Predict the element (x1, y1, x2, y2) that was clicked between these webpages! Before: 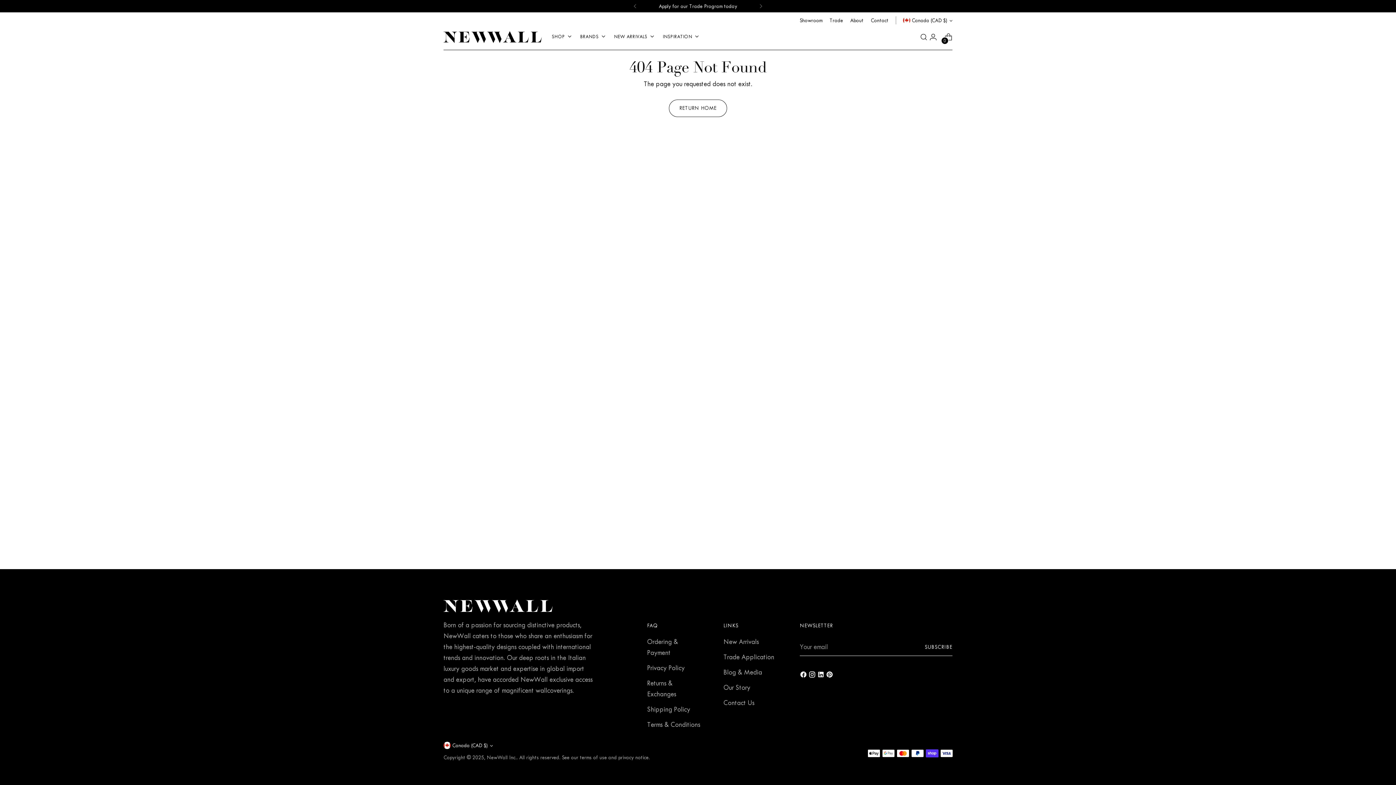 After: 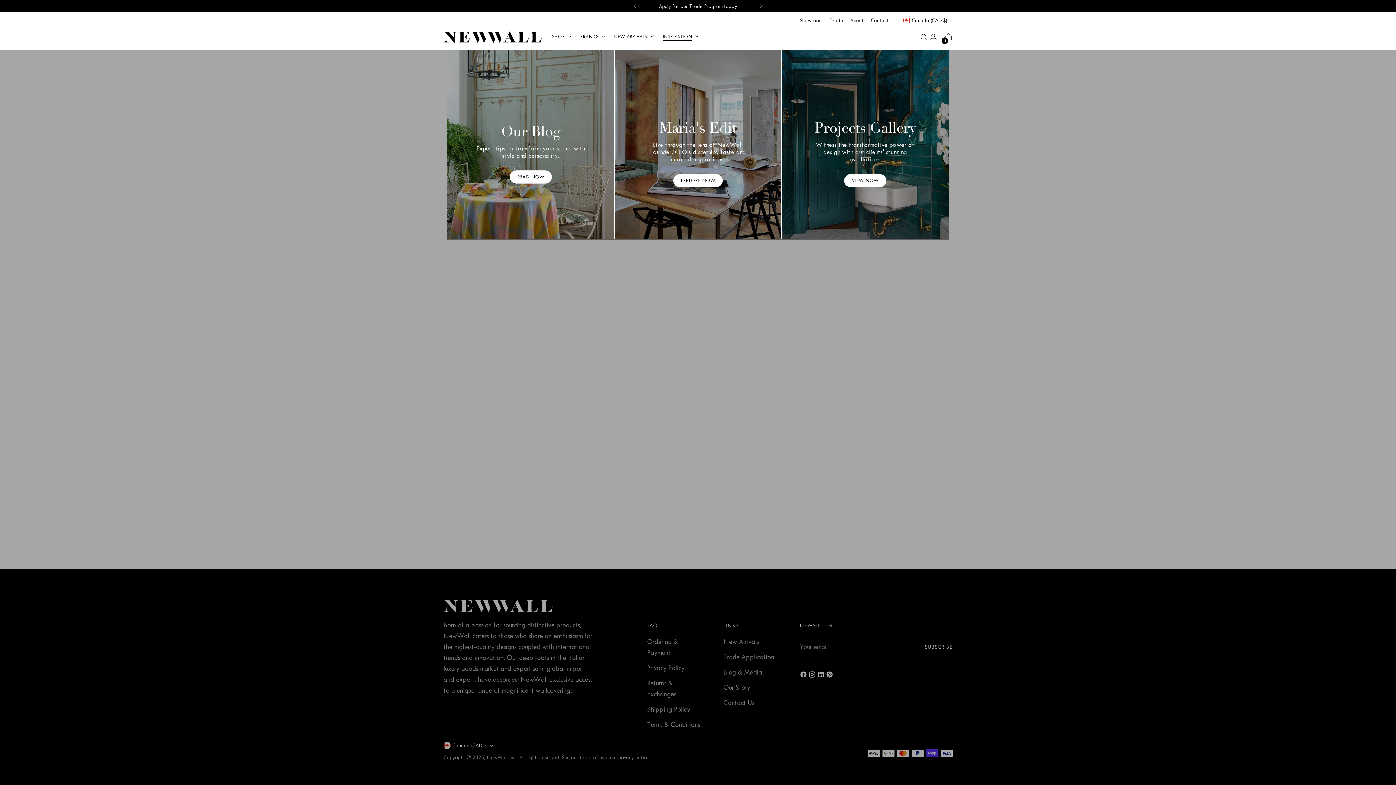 Action: bbox: (662, 28, 698, 44) label: INSPIRATION